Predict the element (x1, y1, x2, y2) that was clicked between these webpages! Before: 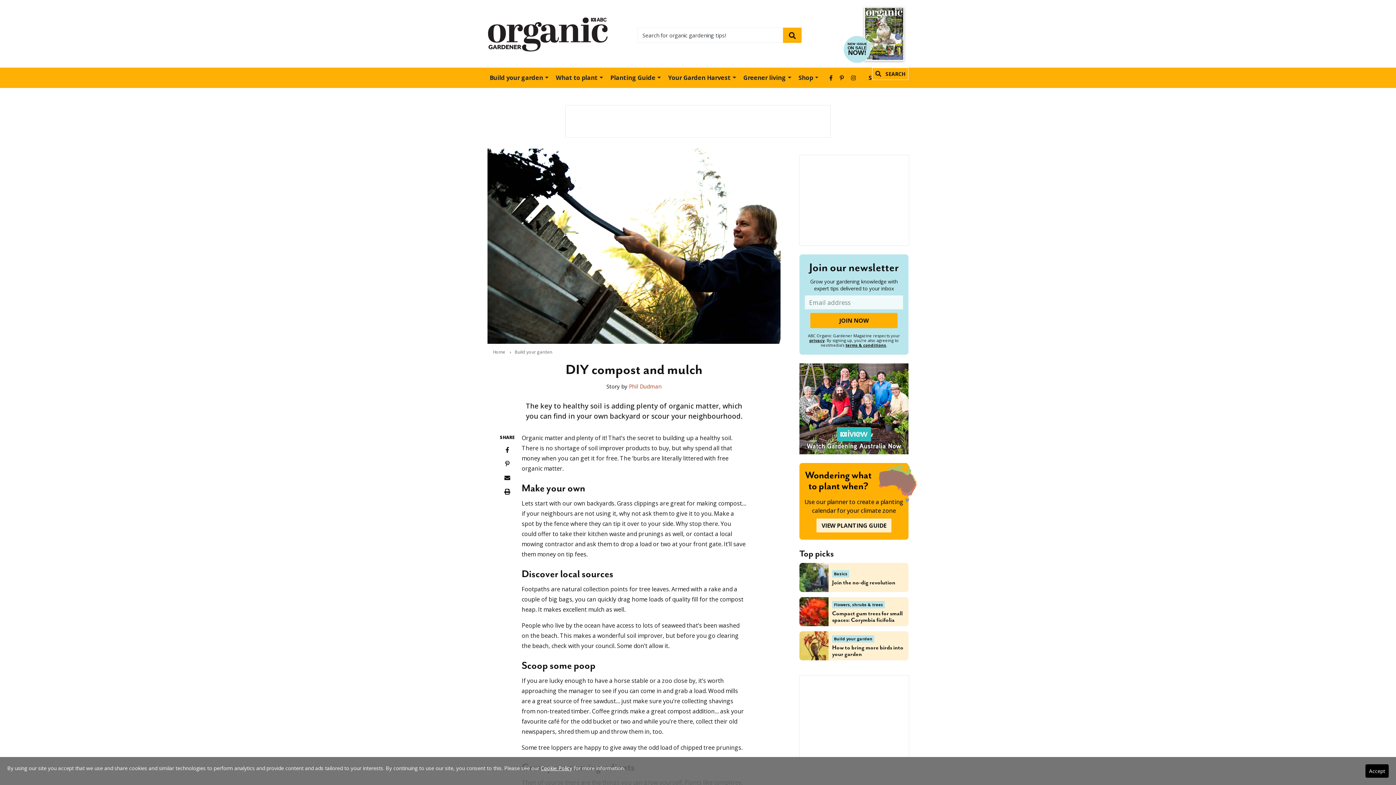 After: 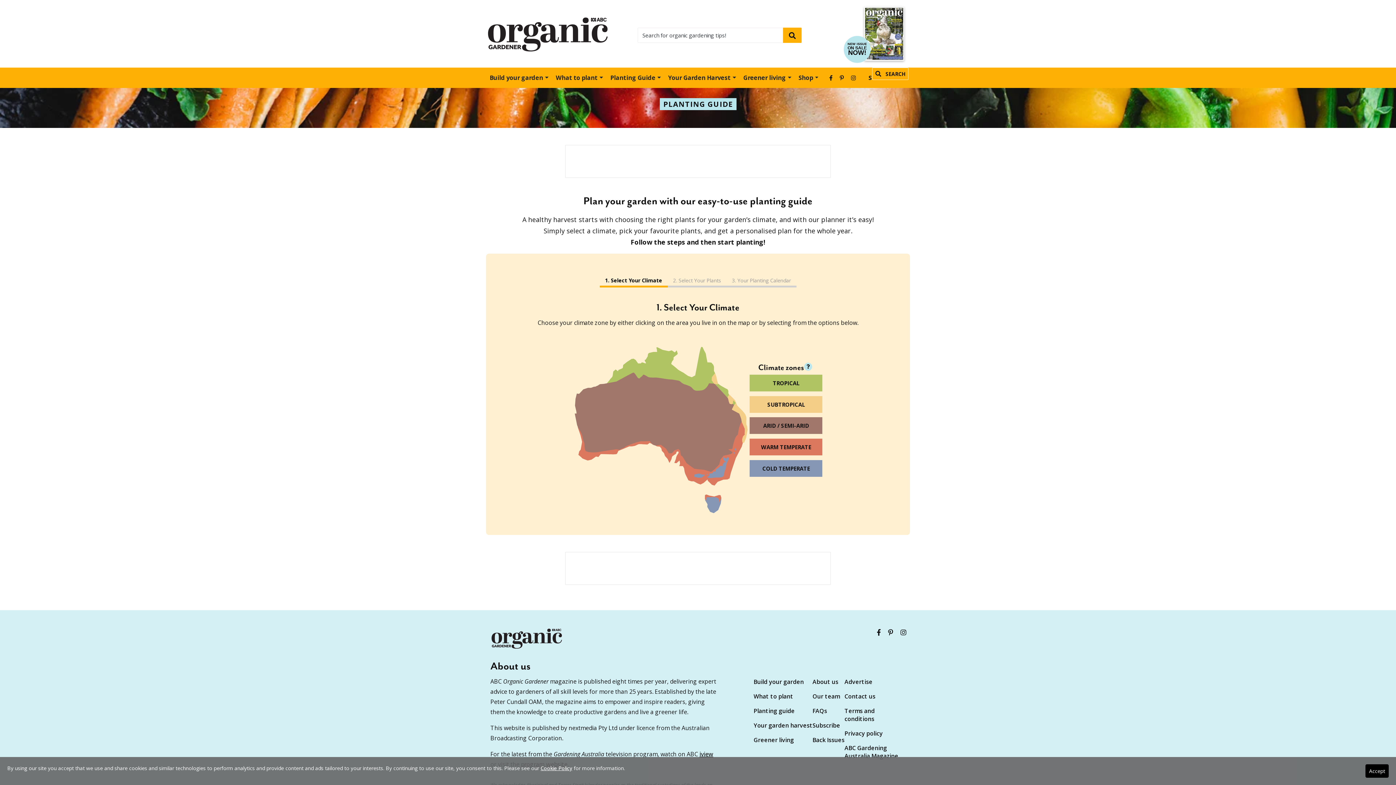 Action: label: Wondering what to plant when?
Use our planner to create a planting calendar for your climate zone
VIEW PLANTING GUIDE bbox: (799, 463, 908, 539)